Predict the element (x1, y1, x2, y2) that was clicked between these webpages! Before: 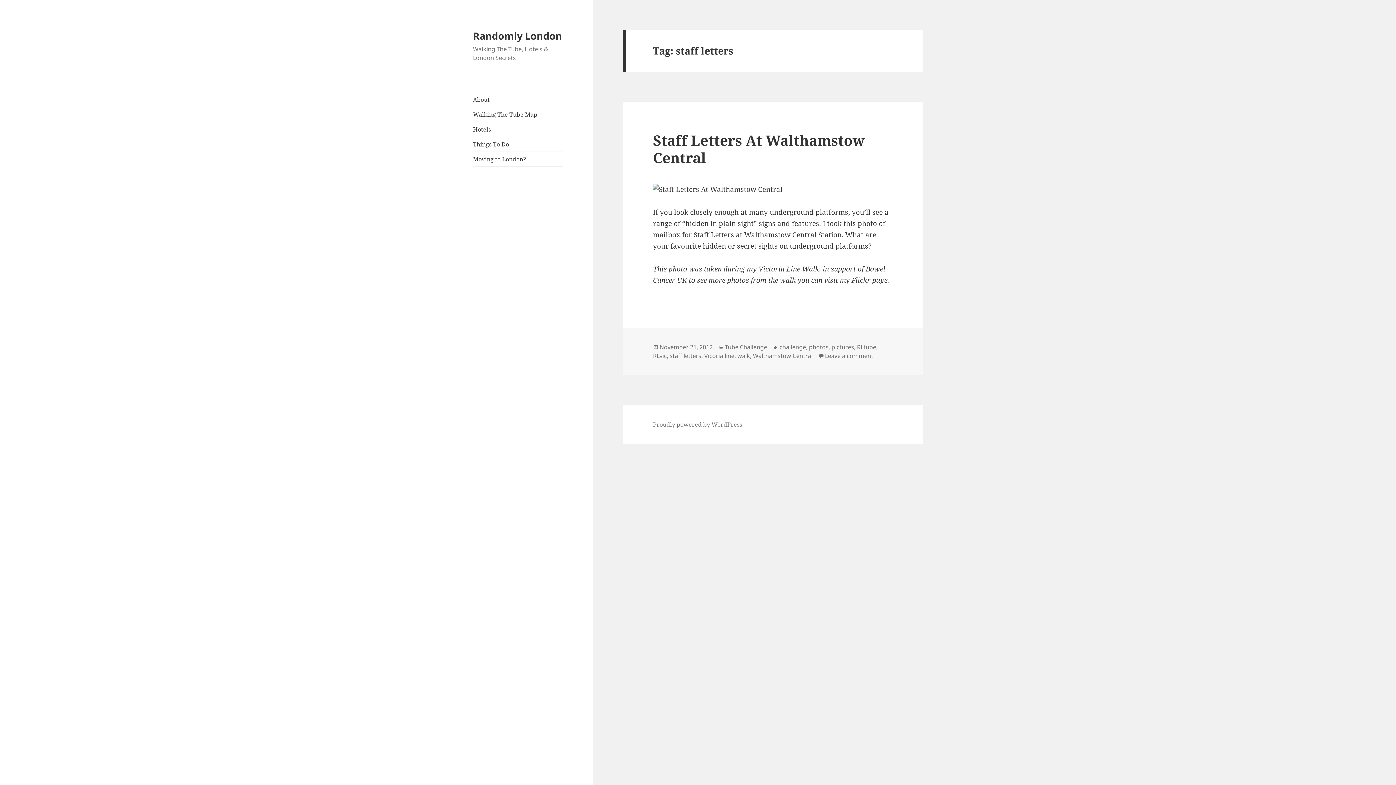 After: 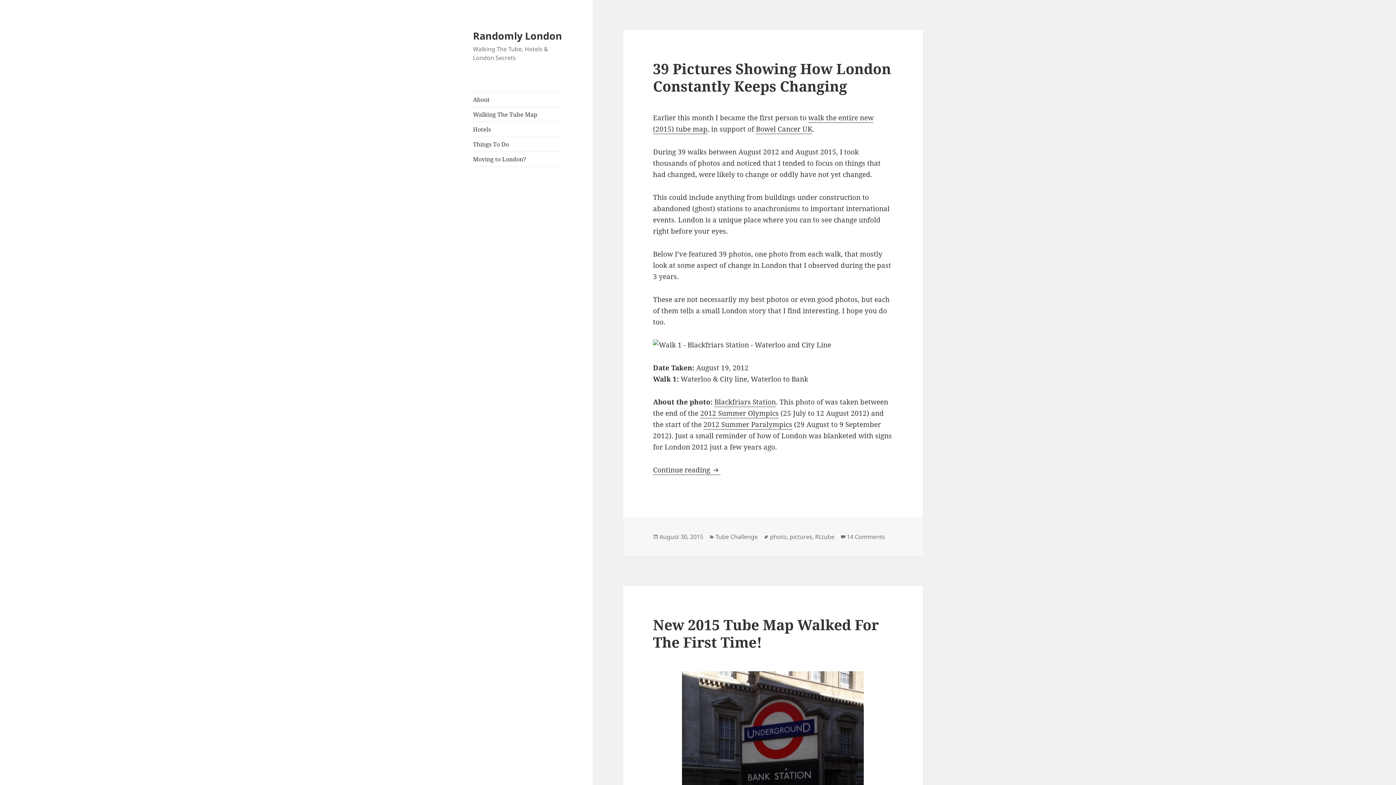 Action: label: Randomly London bbox: (473, 28, 562, 42)